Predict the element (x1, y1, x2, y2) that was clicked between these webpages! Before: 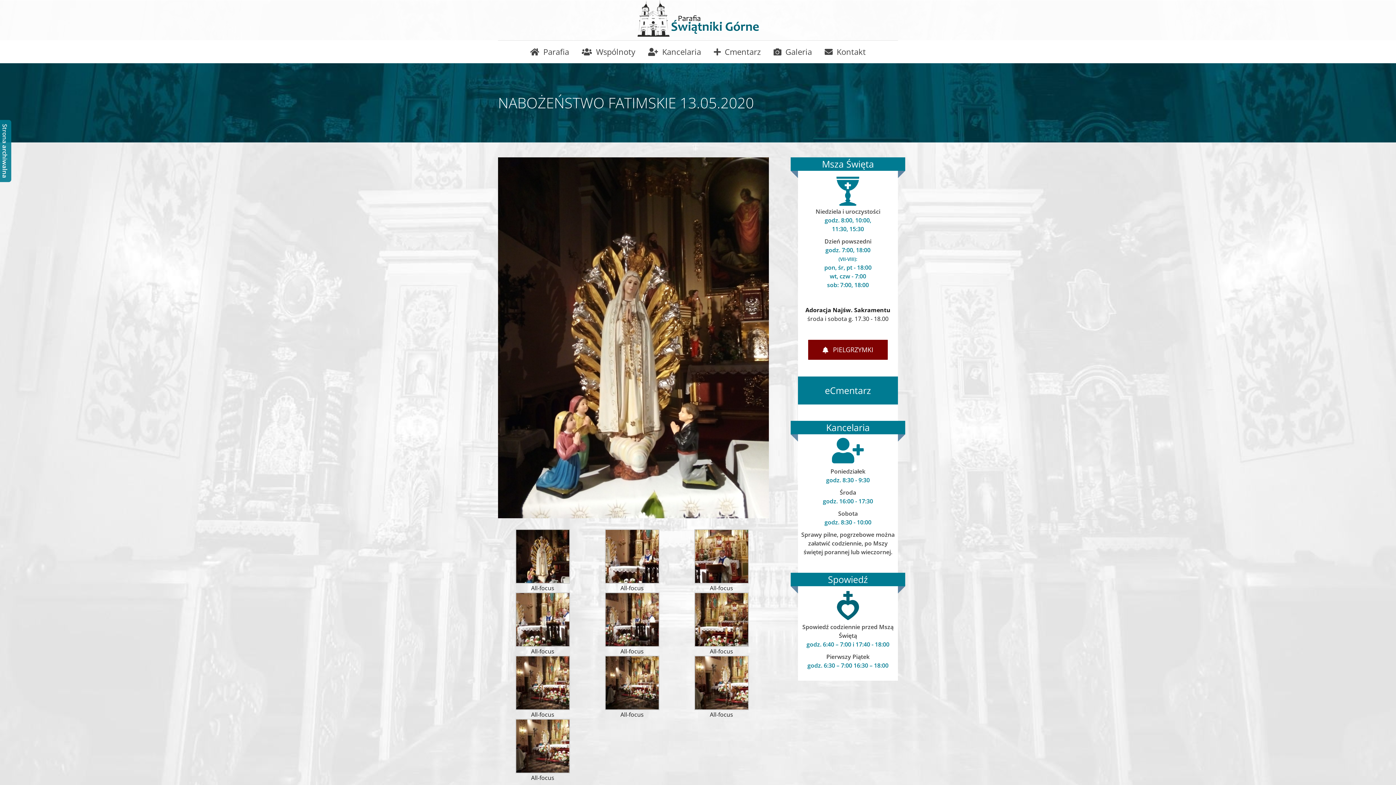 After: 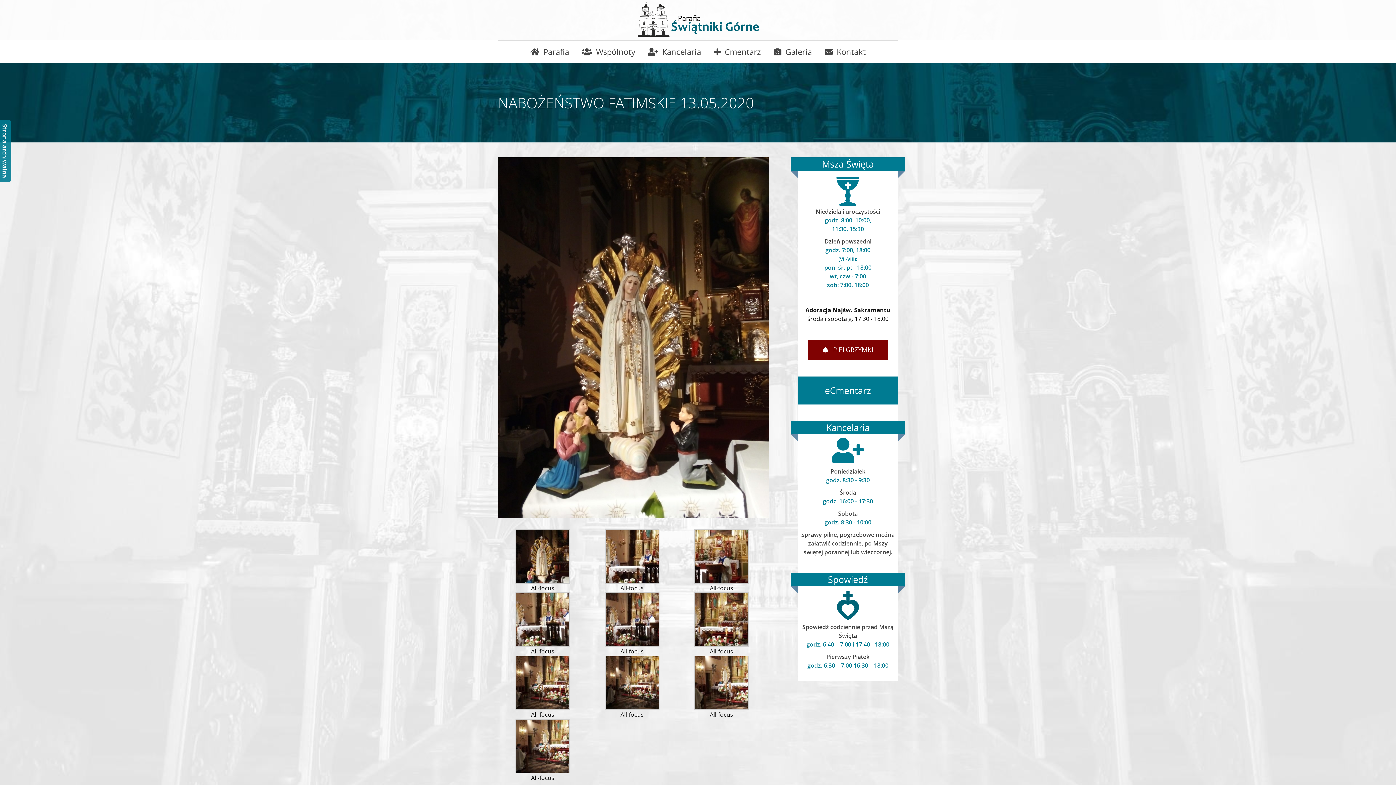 Action: label: Strona archiwalna bbox: (0, 124, 9, 178)